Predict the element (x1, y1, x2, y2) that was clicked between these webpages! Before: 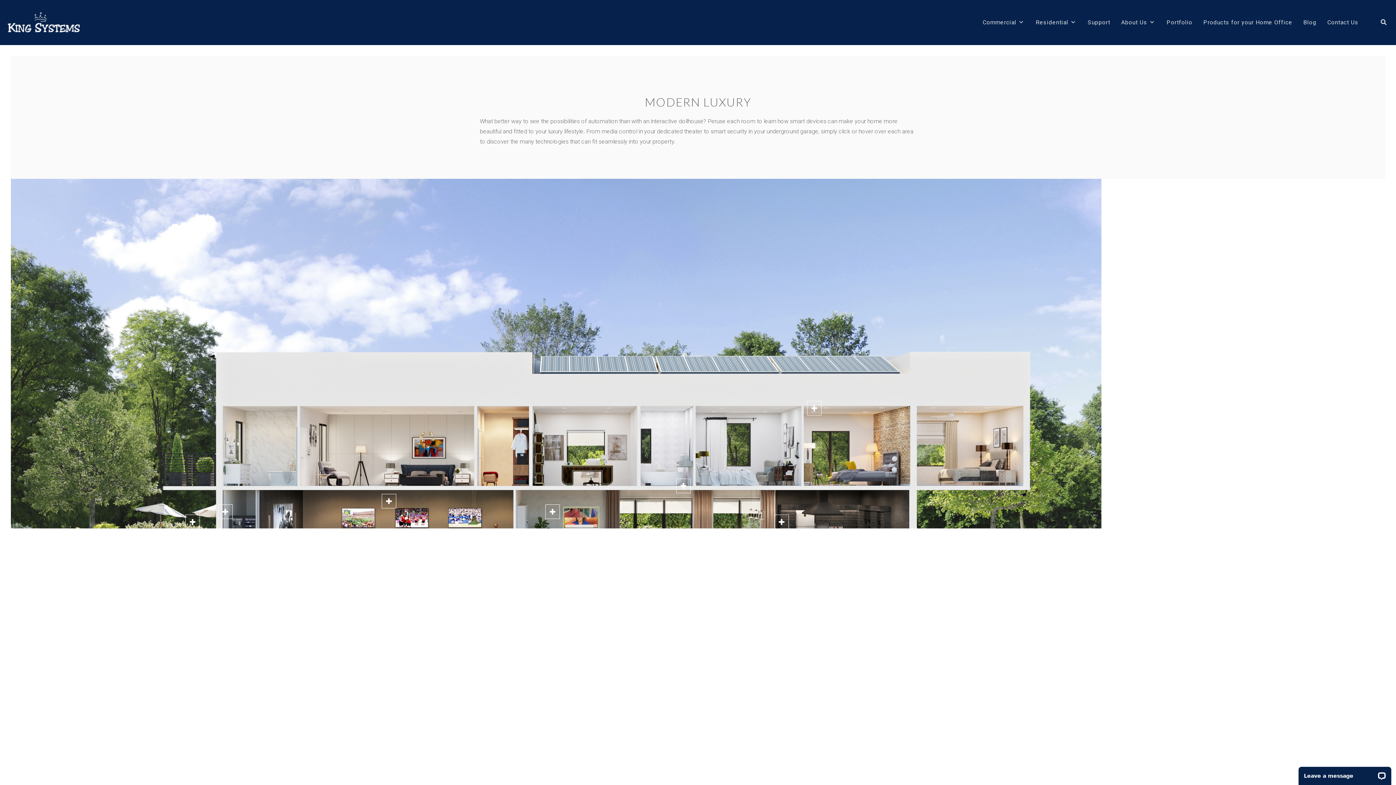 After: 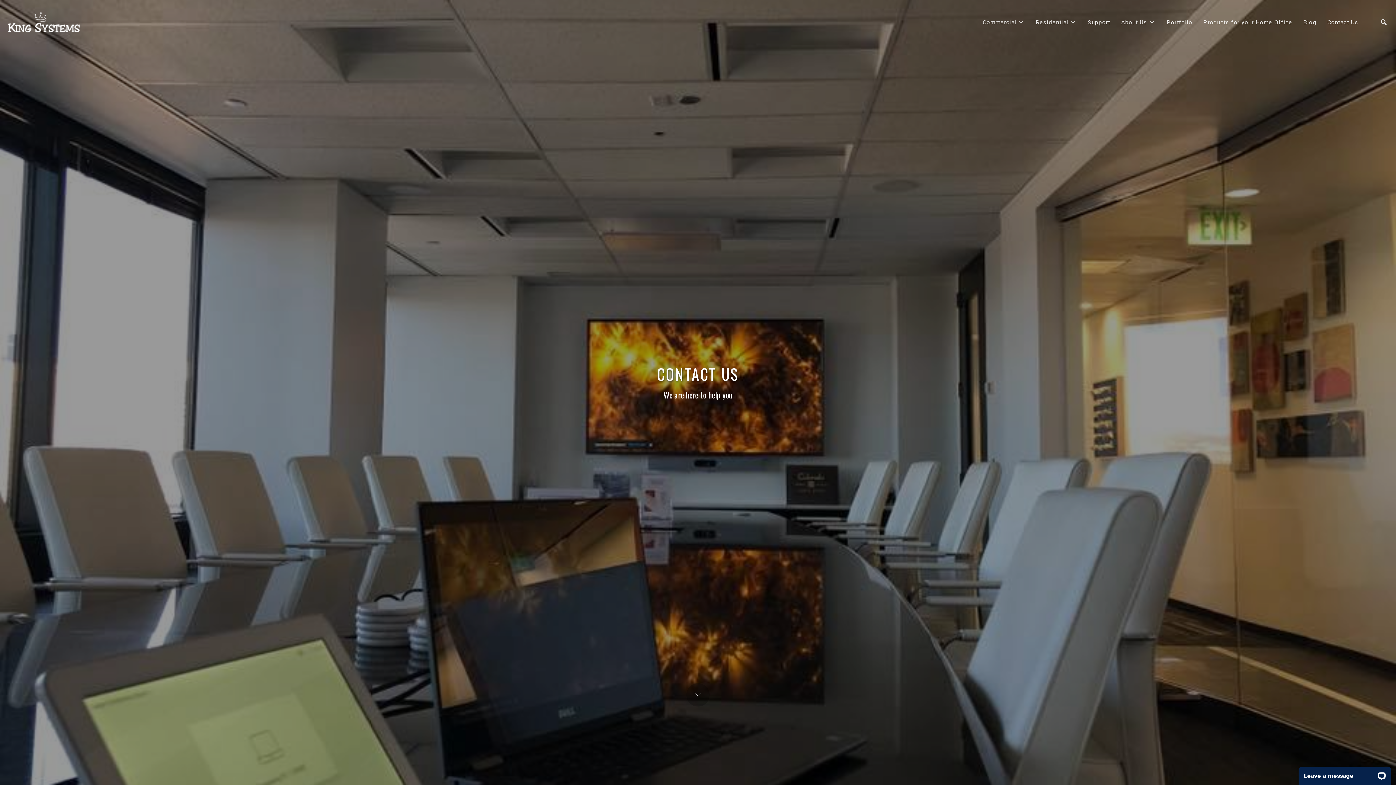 Action: bbox: (1324, 12, 1362, 33) label: Contact Us